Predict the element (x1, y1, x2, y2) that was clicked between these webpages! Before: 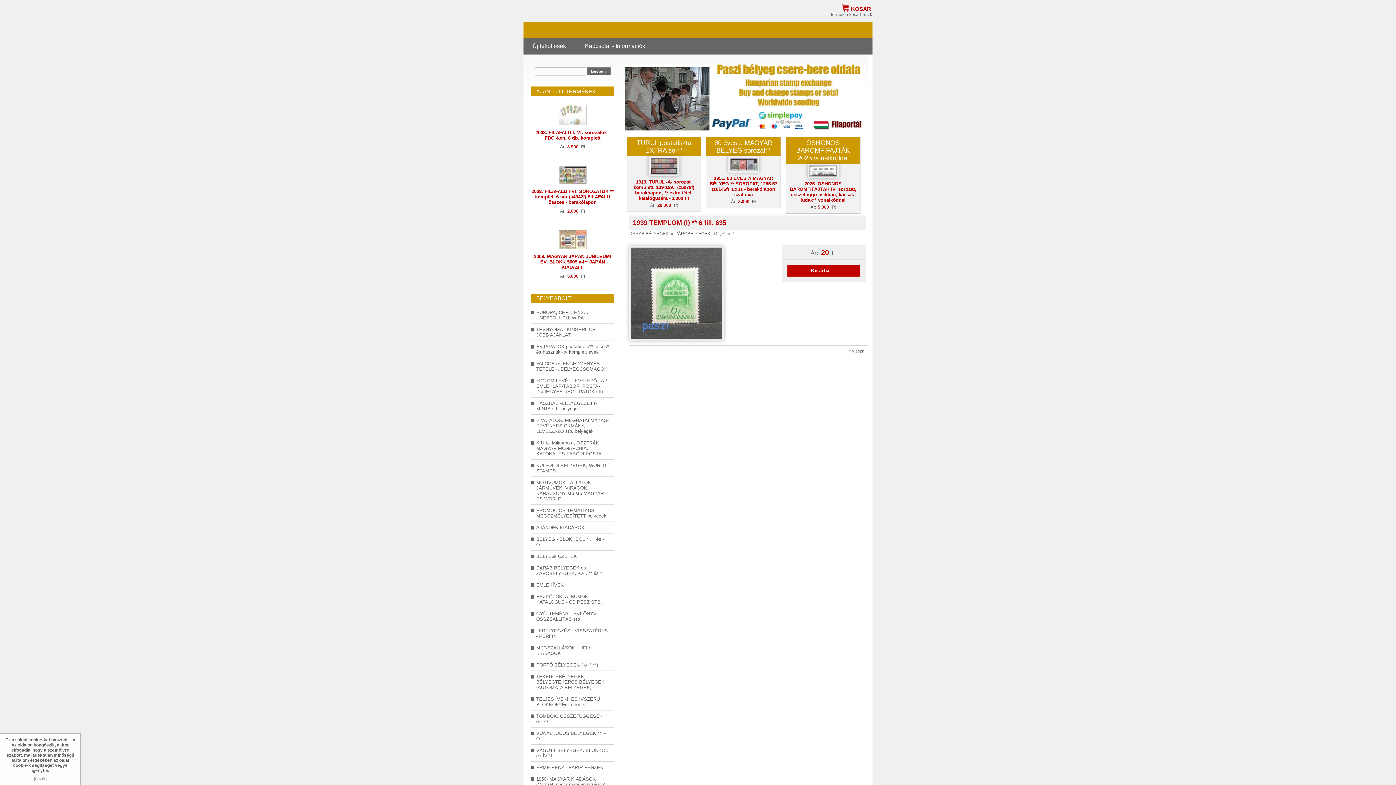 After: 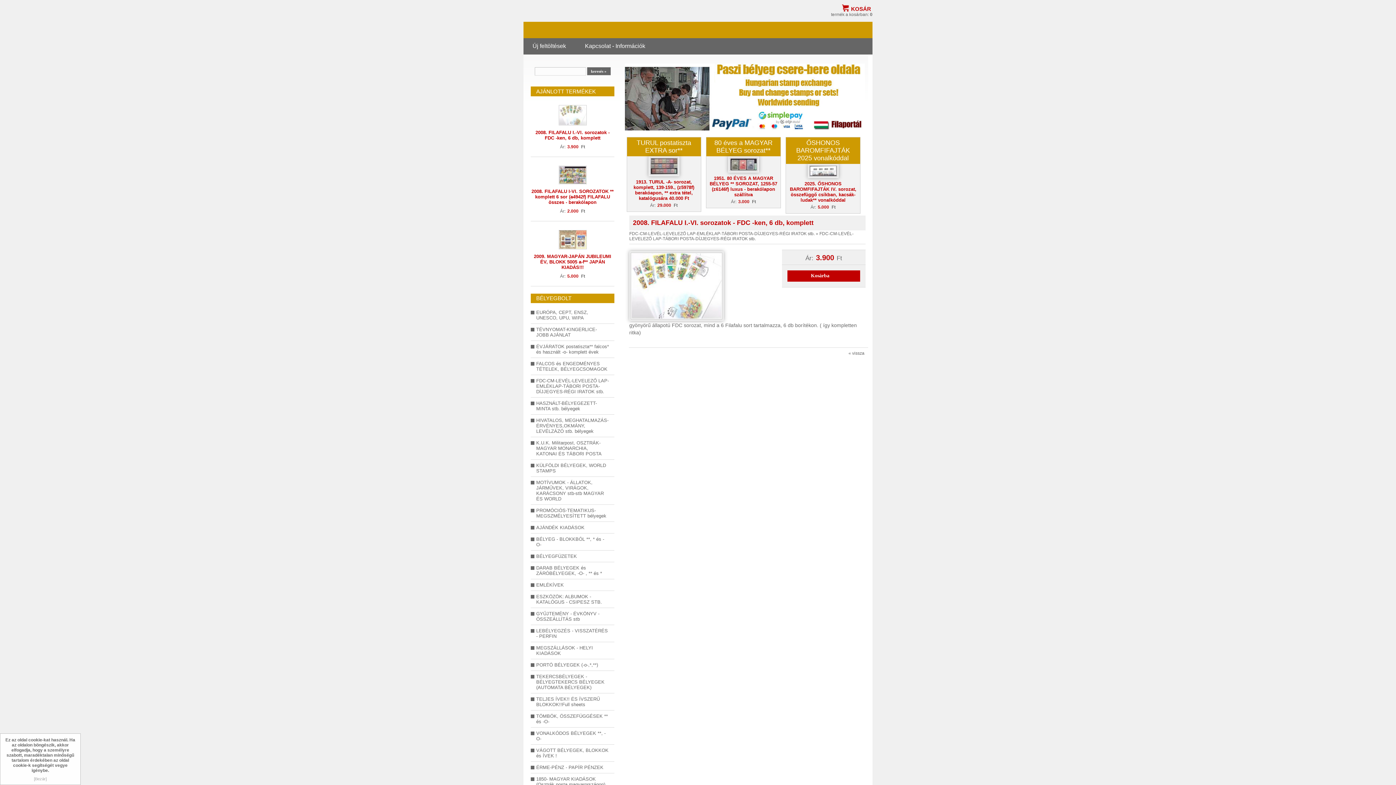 Action: bbox: (535, 129, 609, 140) label: 2008. FILAFALU I.-VI. sorozatok - FDC -ken, 6 db, komplett